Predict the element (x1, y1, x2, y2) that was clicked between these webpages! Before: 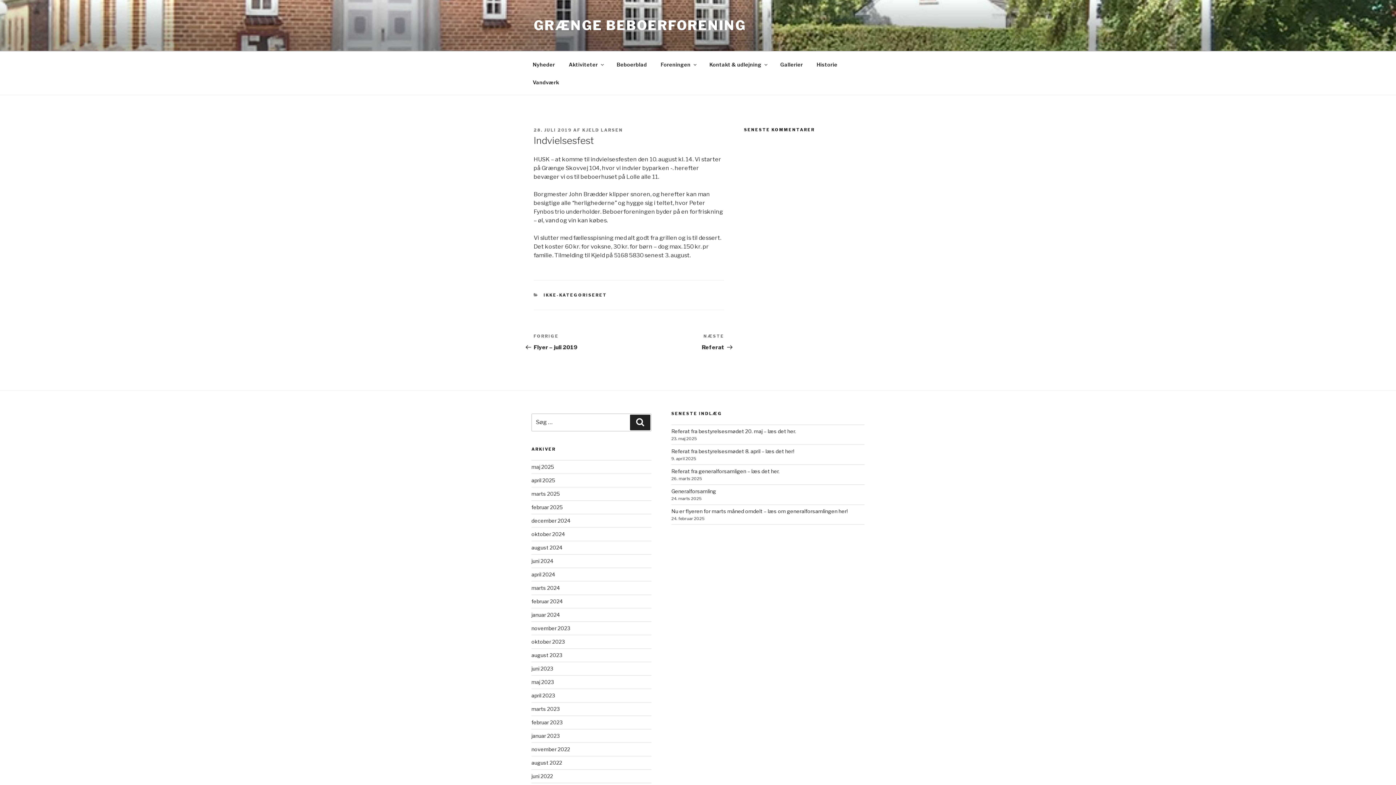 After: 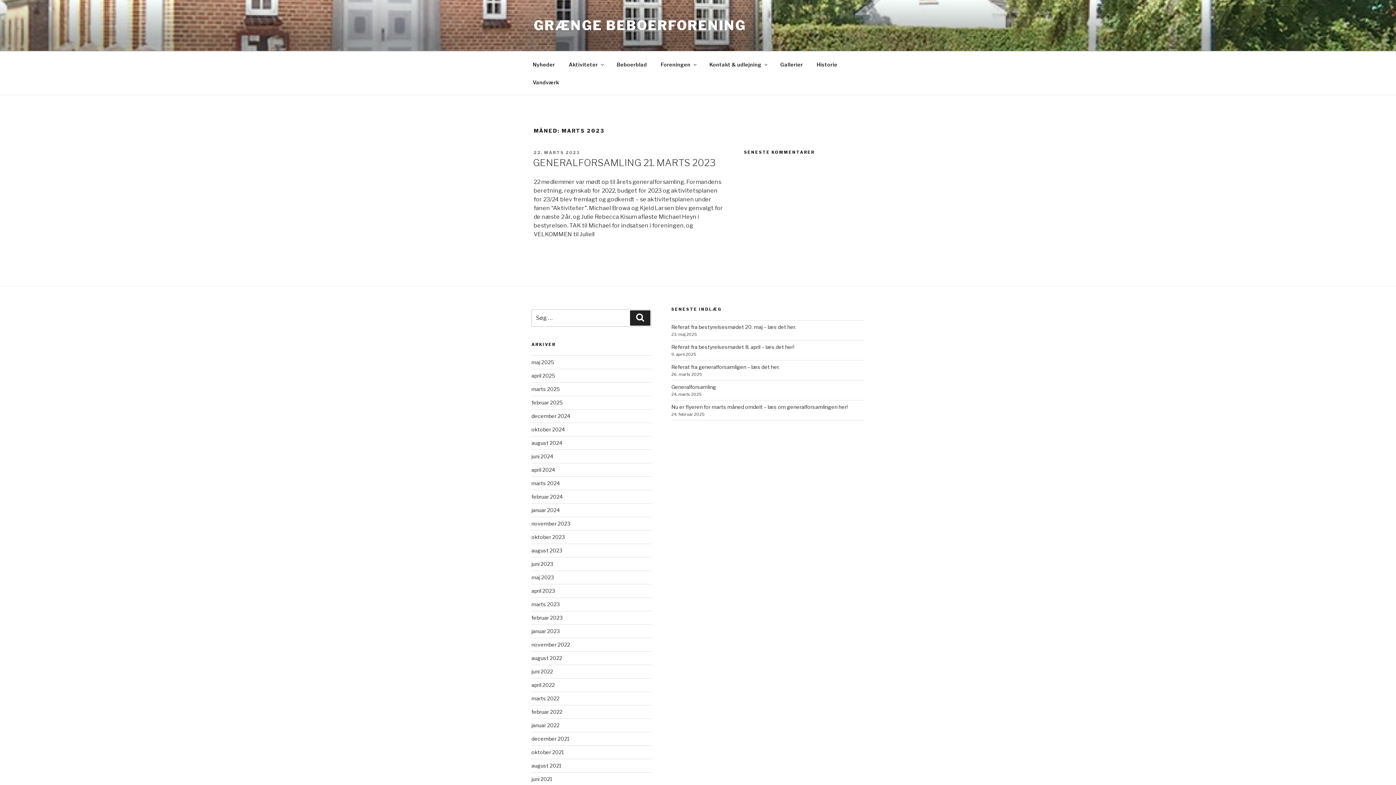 Action: label: marts 2023 bbox: (531, 706, 559, 712)